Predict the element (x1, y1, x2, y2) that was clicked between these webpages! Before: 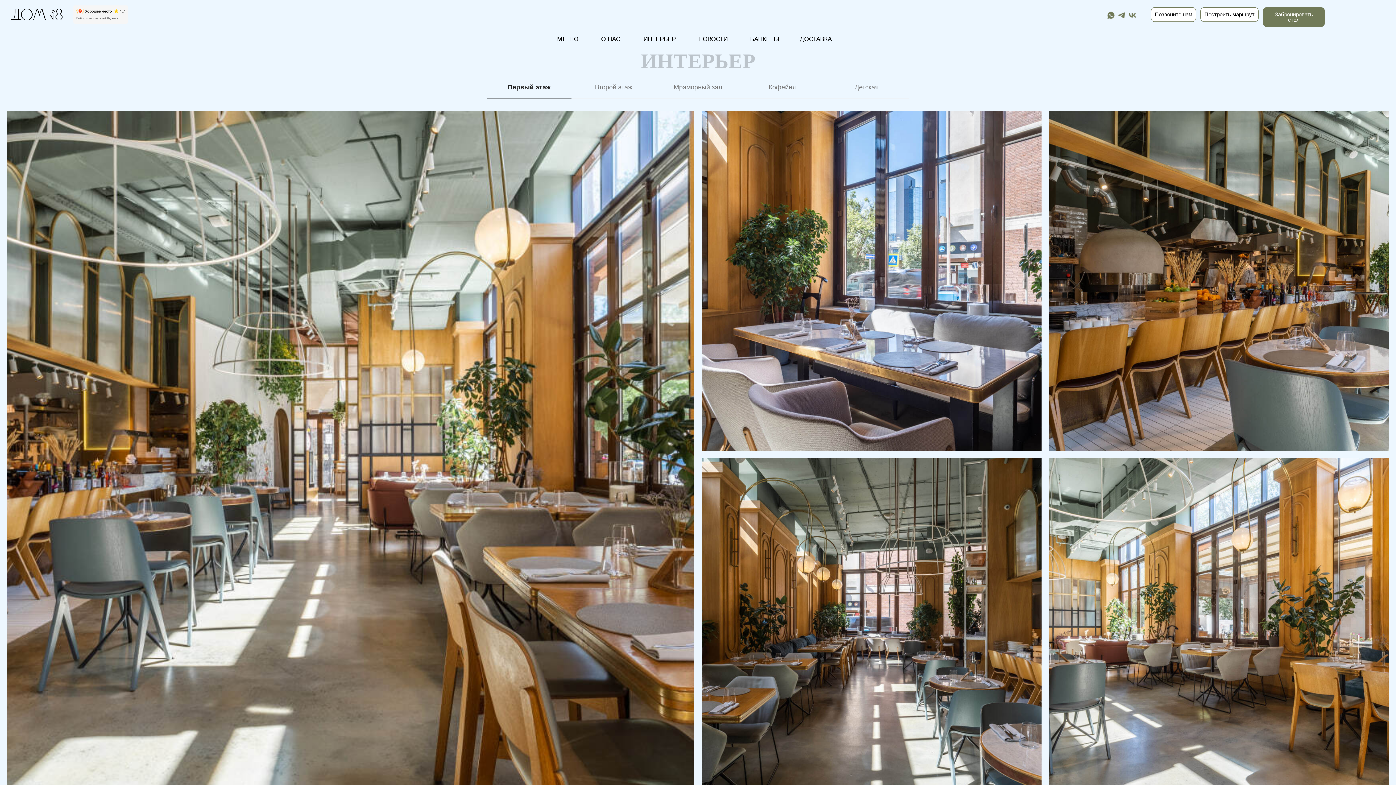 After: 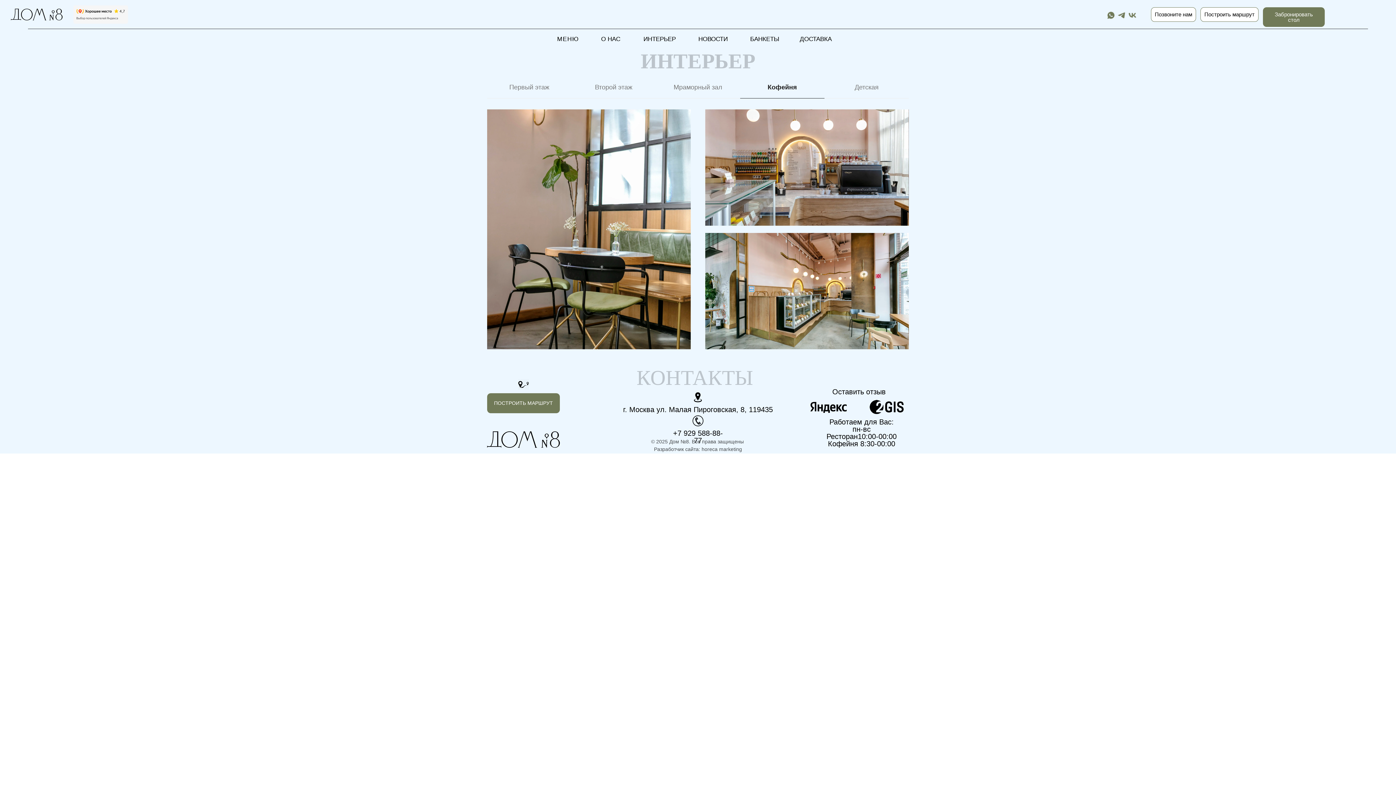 Action: bbox: (740, 82, 824, 98) label: Кофейня